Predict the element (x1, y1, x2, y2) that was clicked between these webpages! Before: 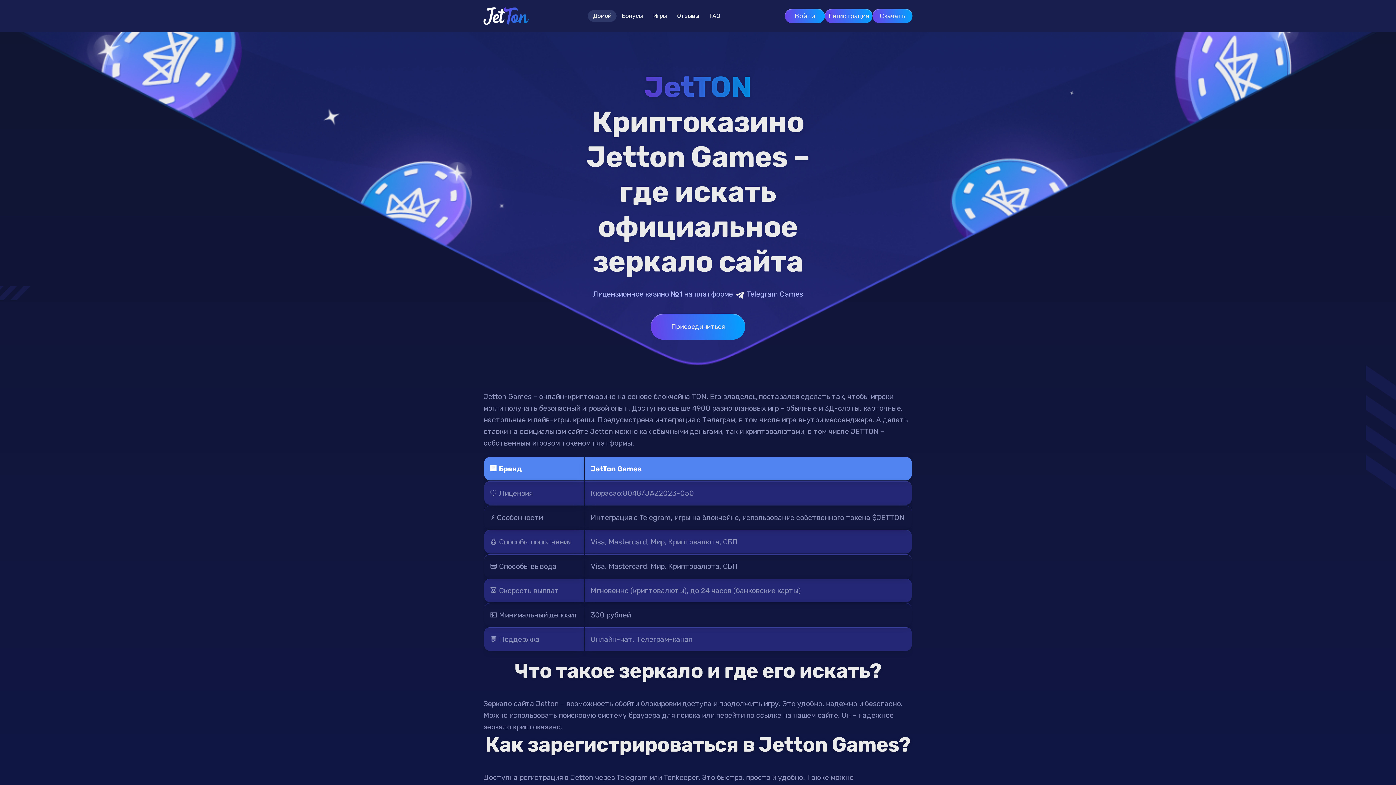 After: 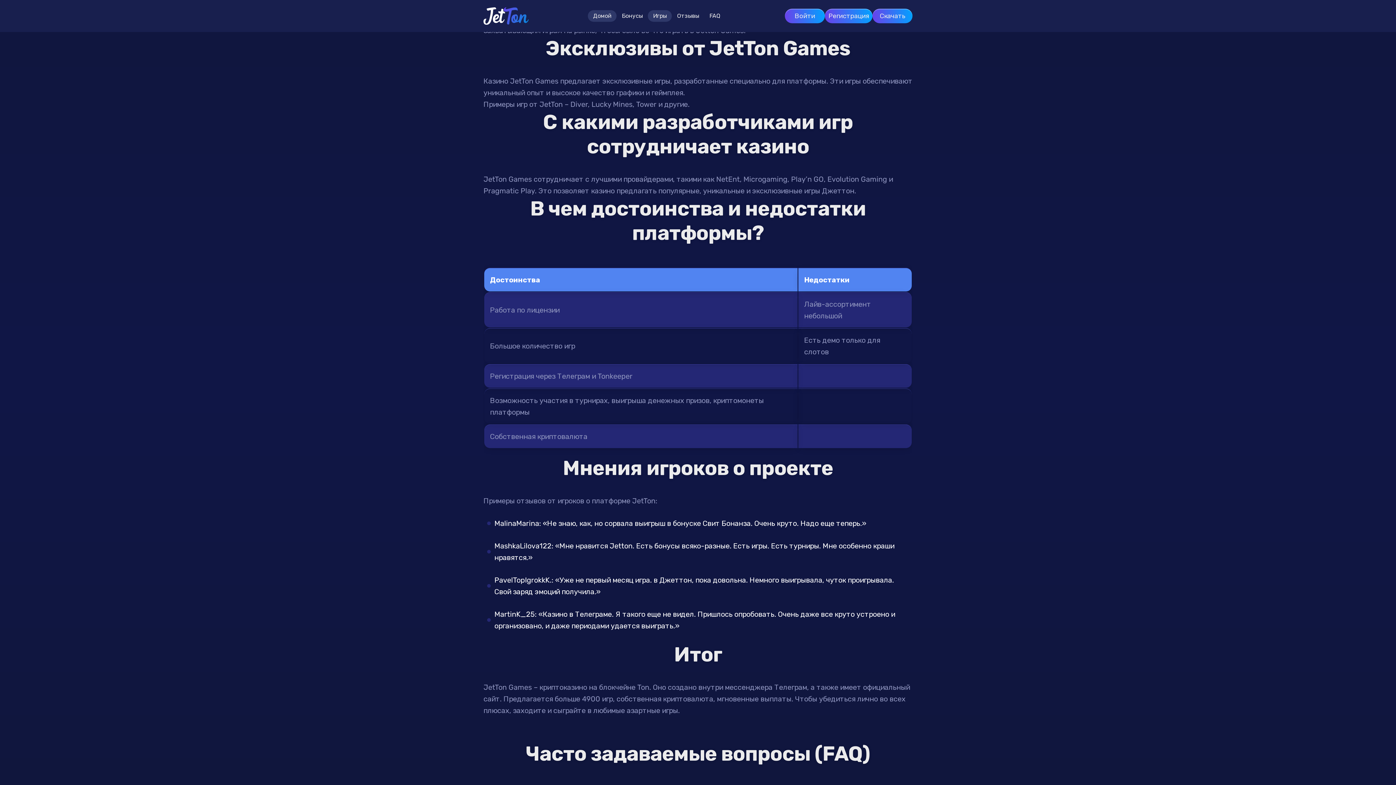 Action: label: Игры bbox: (648, 10, 672, 21)